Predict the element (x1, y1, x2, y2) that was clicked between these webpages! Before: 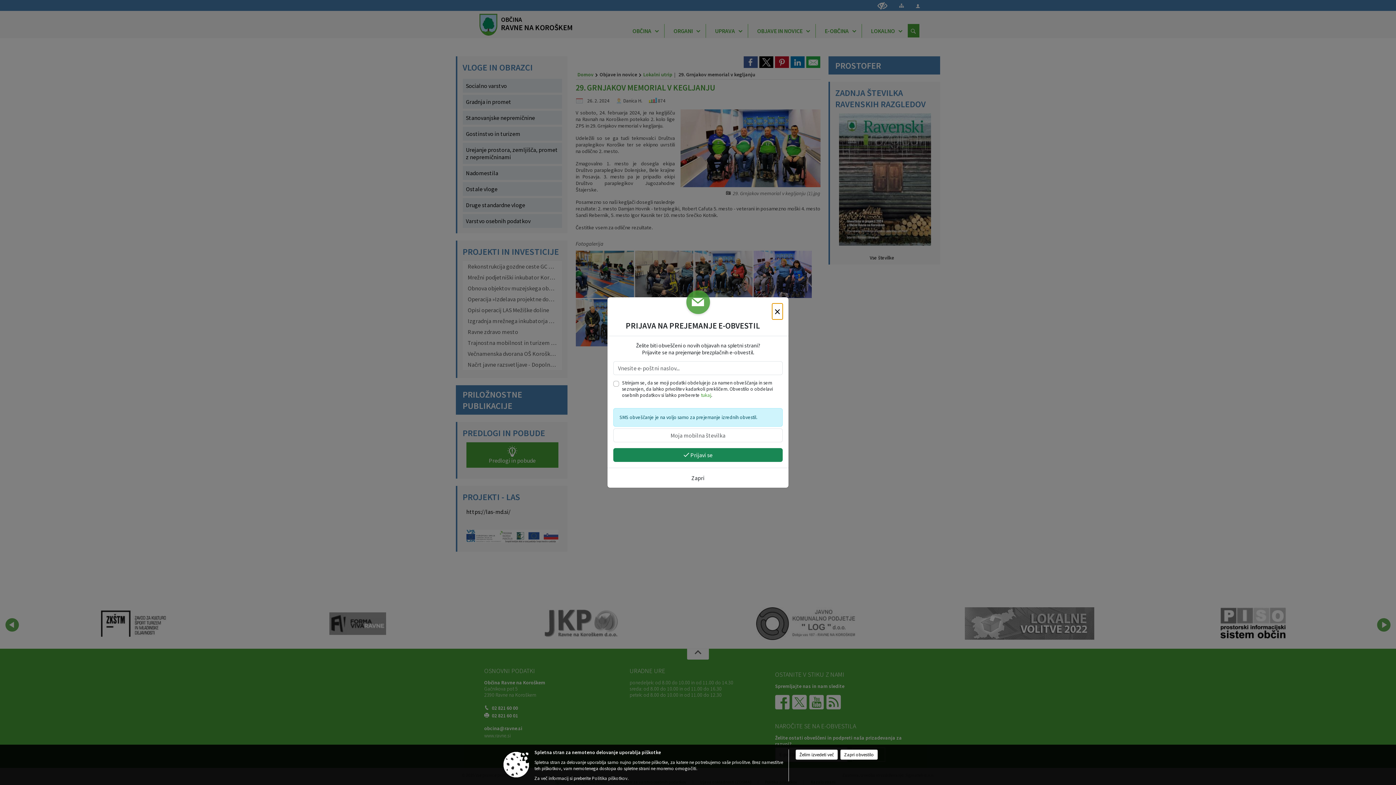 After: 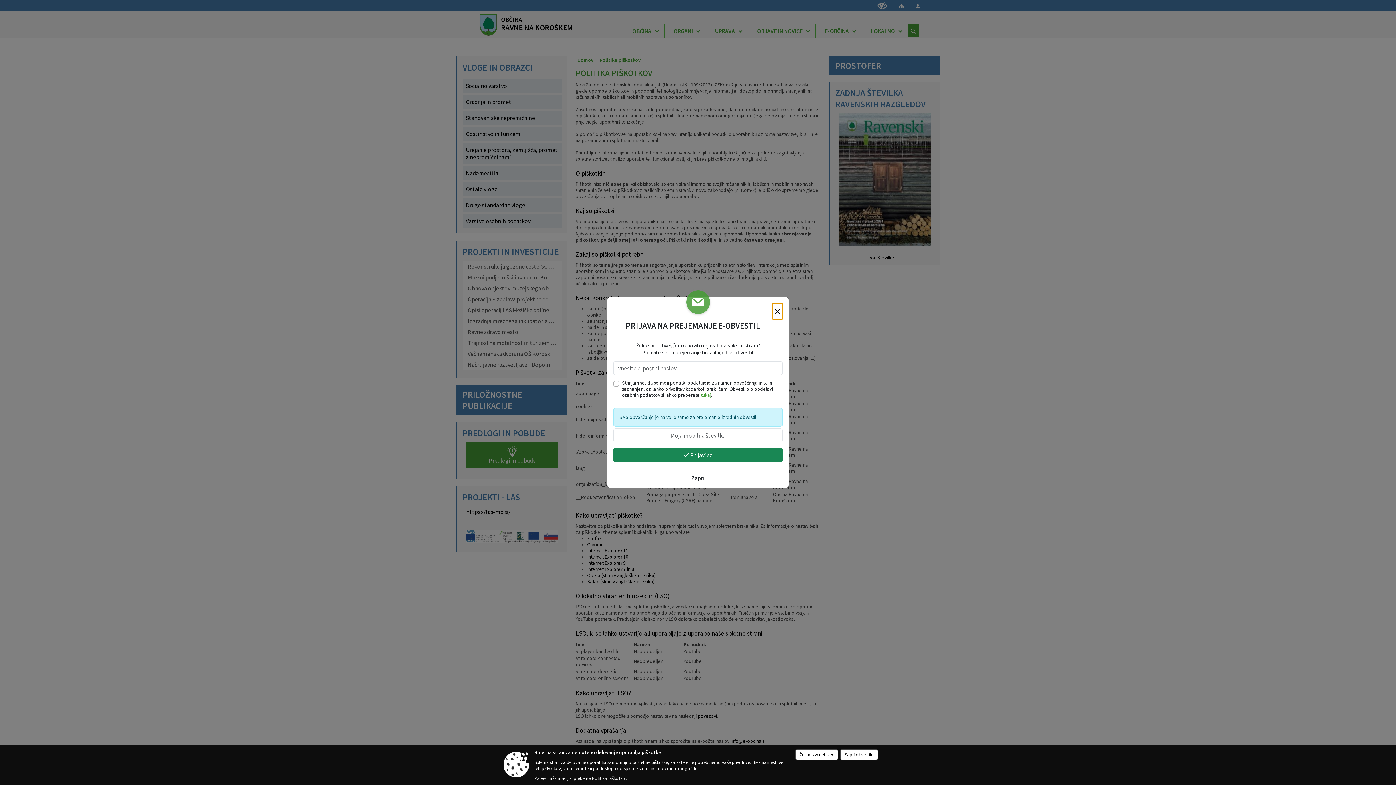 Action: label: Želim izvedeti več bbox: (795, 749, 838, 760)